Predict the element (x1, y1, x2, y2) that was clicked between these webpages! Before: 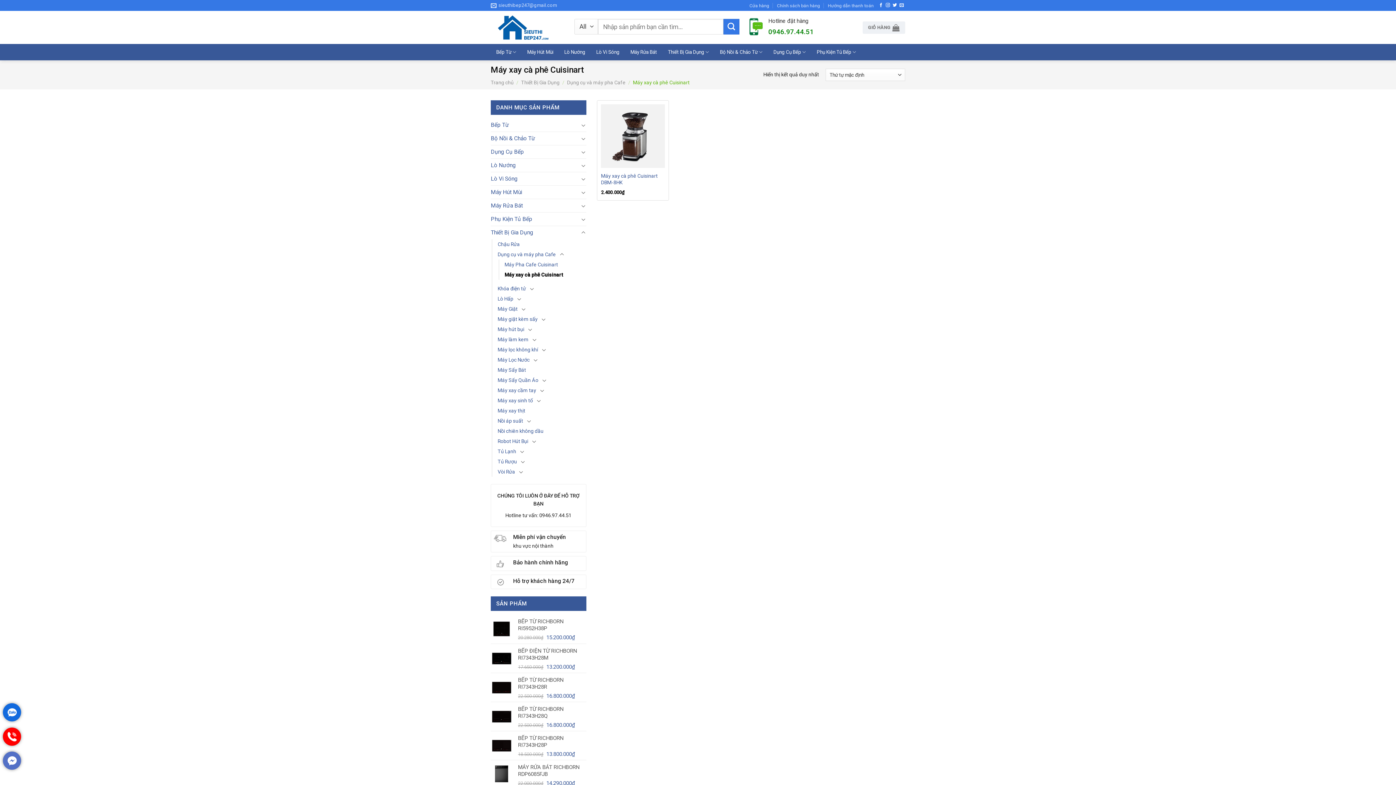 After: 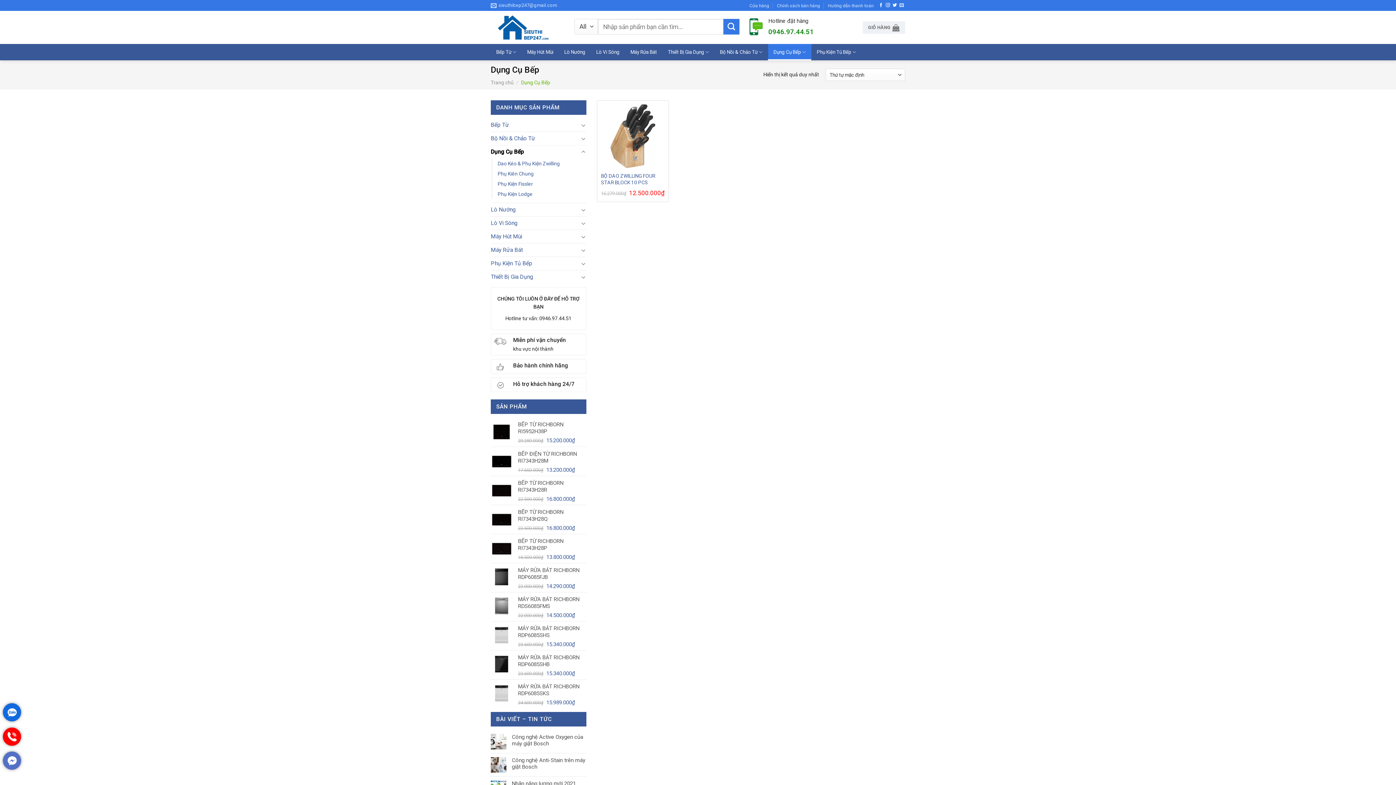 Action: label: Dụng Cụ Bếp bbox: (490, 145, 579, 158)